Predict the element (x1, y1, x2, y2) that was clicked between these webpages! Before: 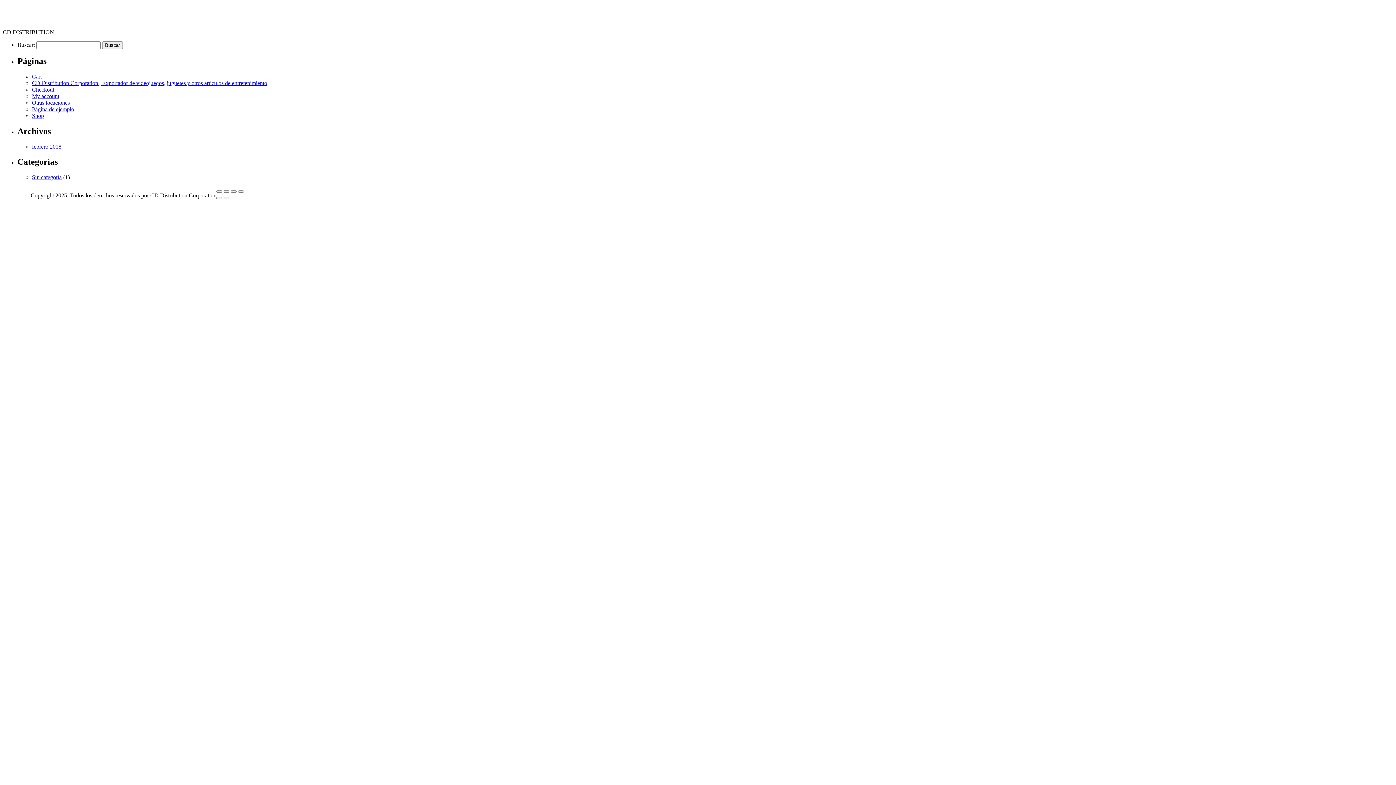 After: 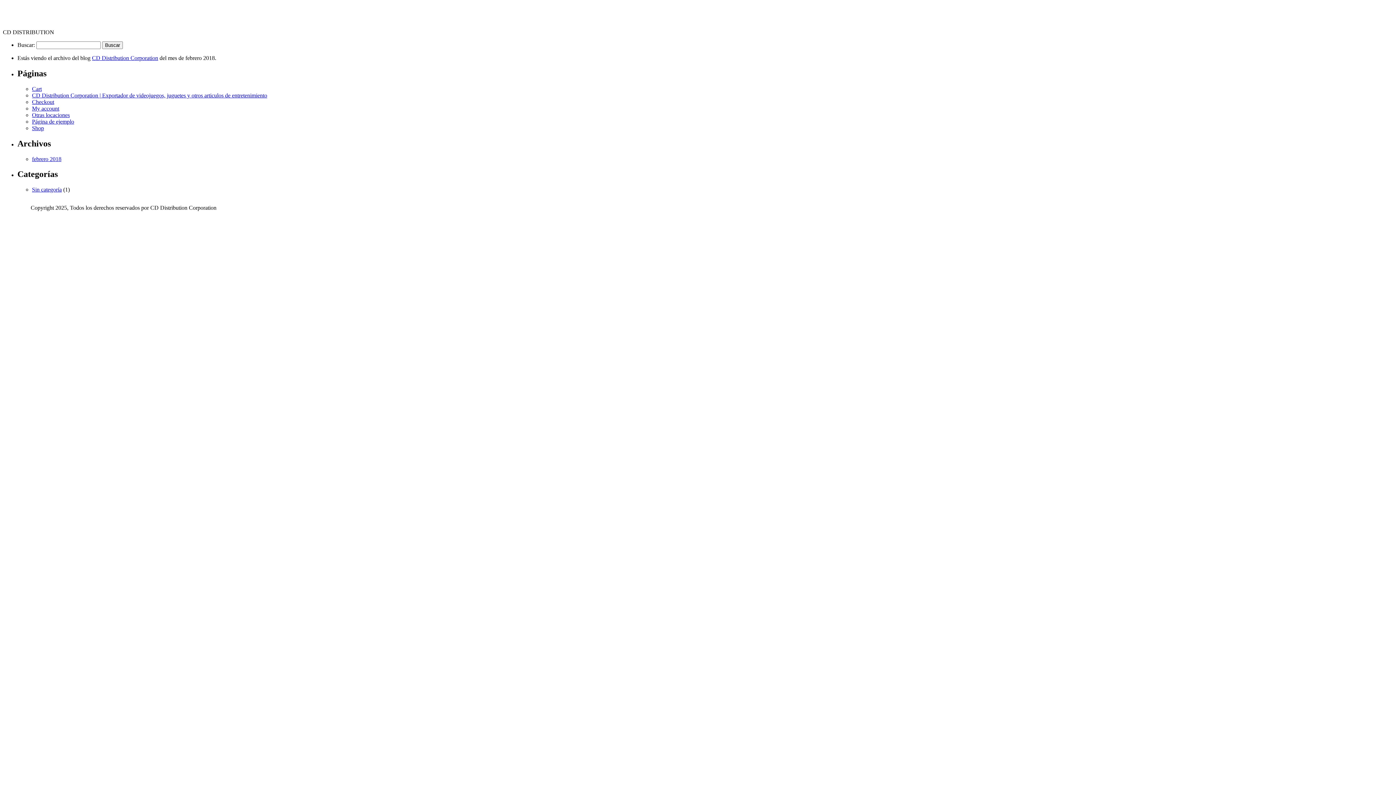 Action: bbox: (32, 143, 61, 149) label: febrero 2018